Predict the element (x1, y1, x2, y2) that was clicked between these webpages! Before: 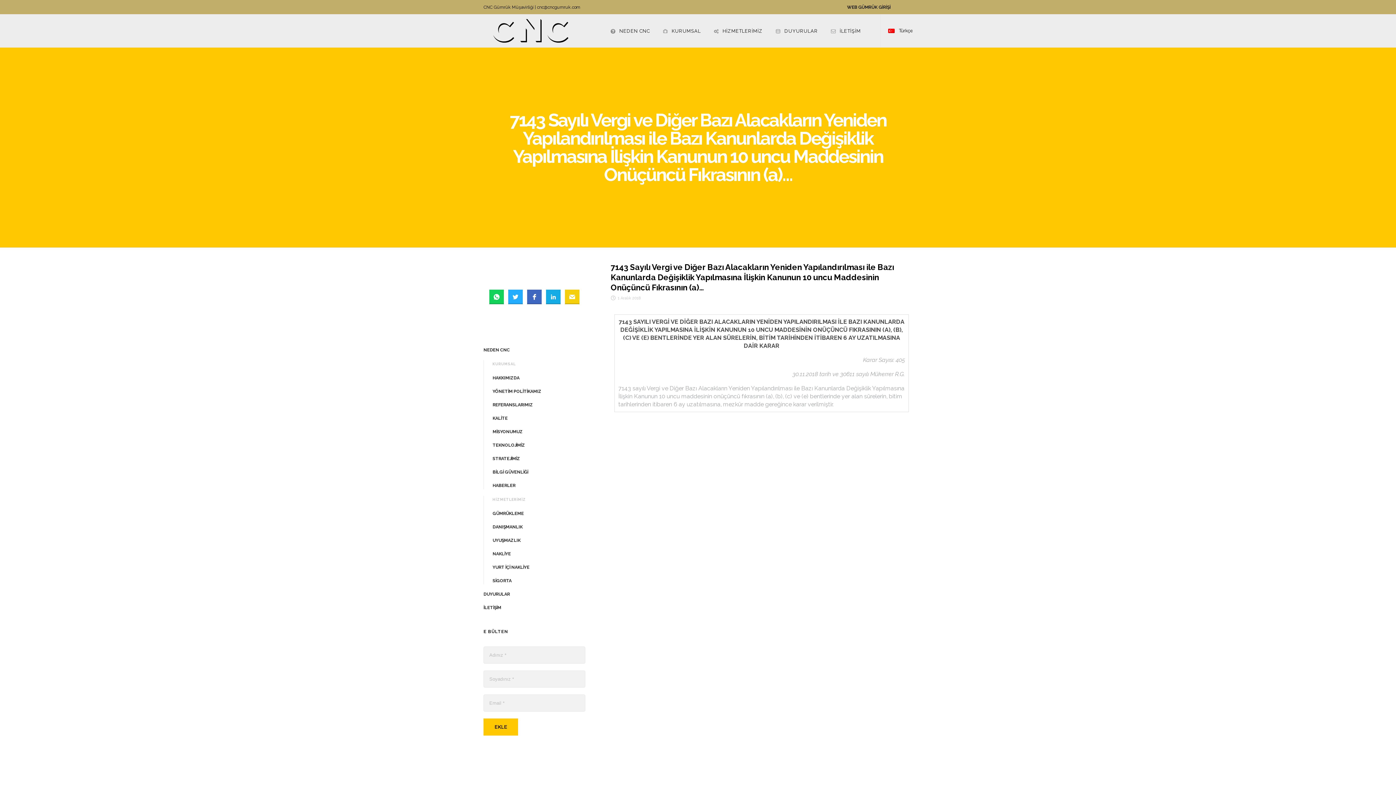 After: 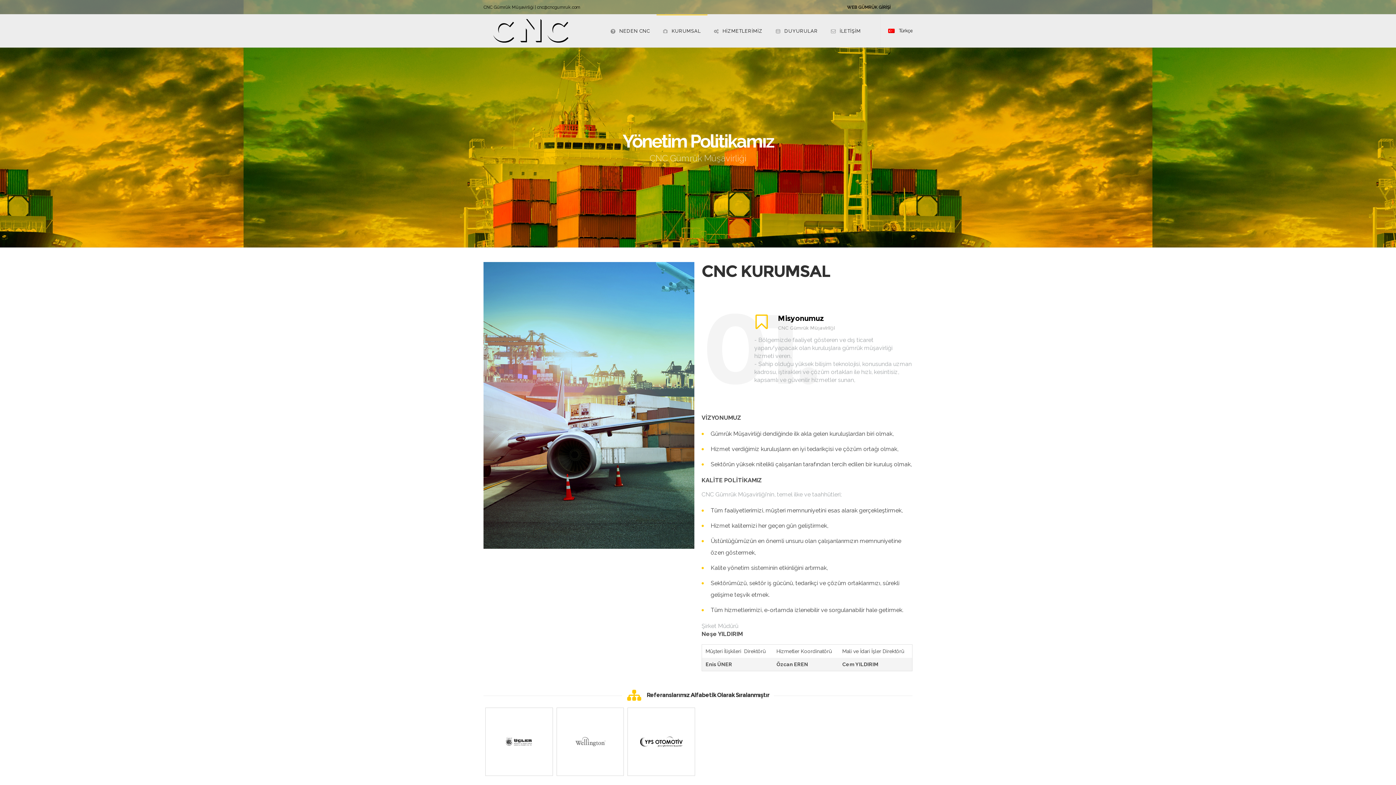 Action: bbox: (492, 389, 541, 394) label: YÖNETİM POLİTİKAMIZ